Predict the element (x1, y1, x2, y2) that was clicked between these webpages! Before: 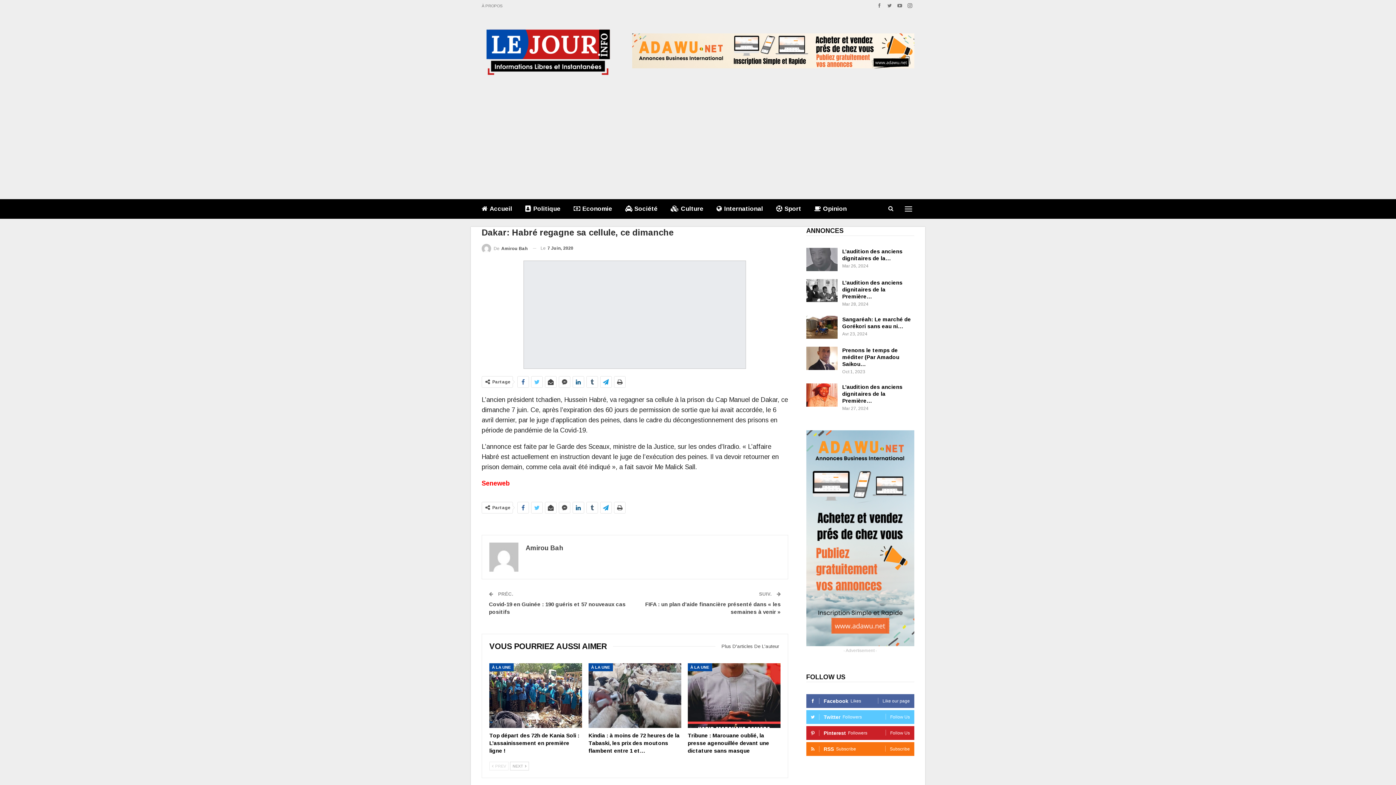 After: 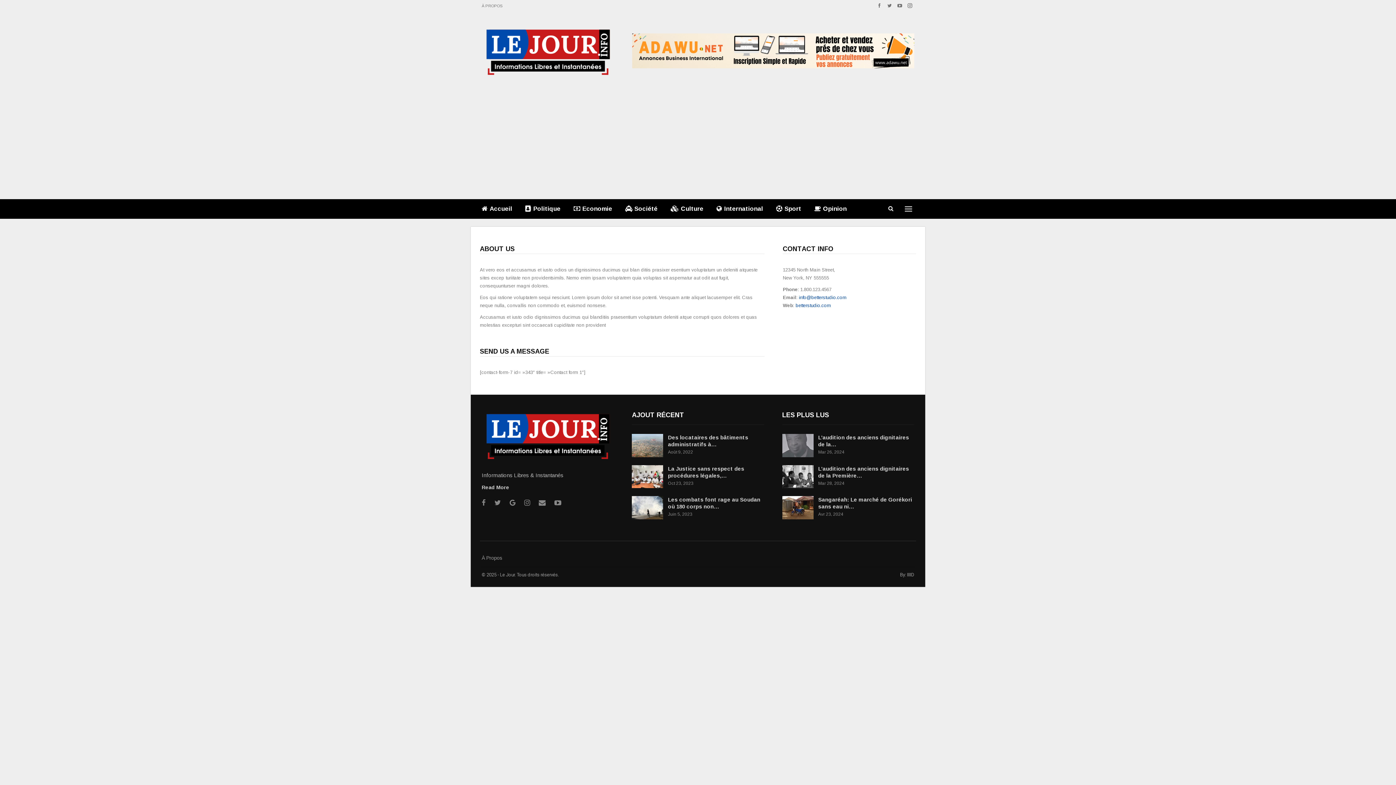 Action: label: À PROPOS bbox: (481, 3, 502, 8)